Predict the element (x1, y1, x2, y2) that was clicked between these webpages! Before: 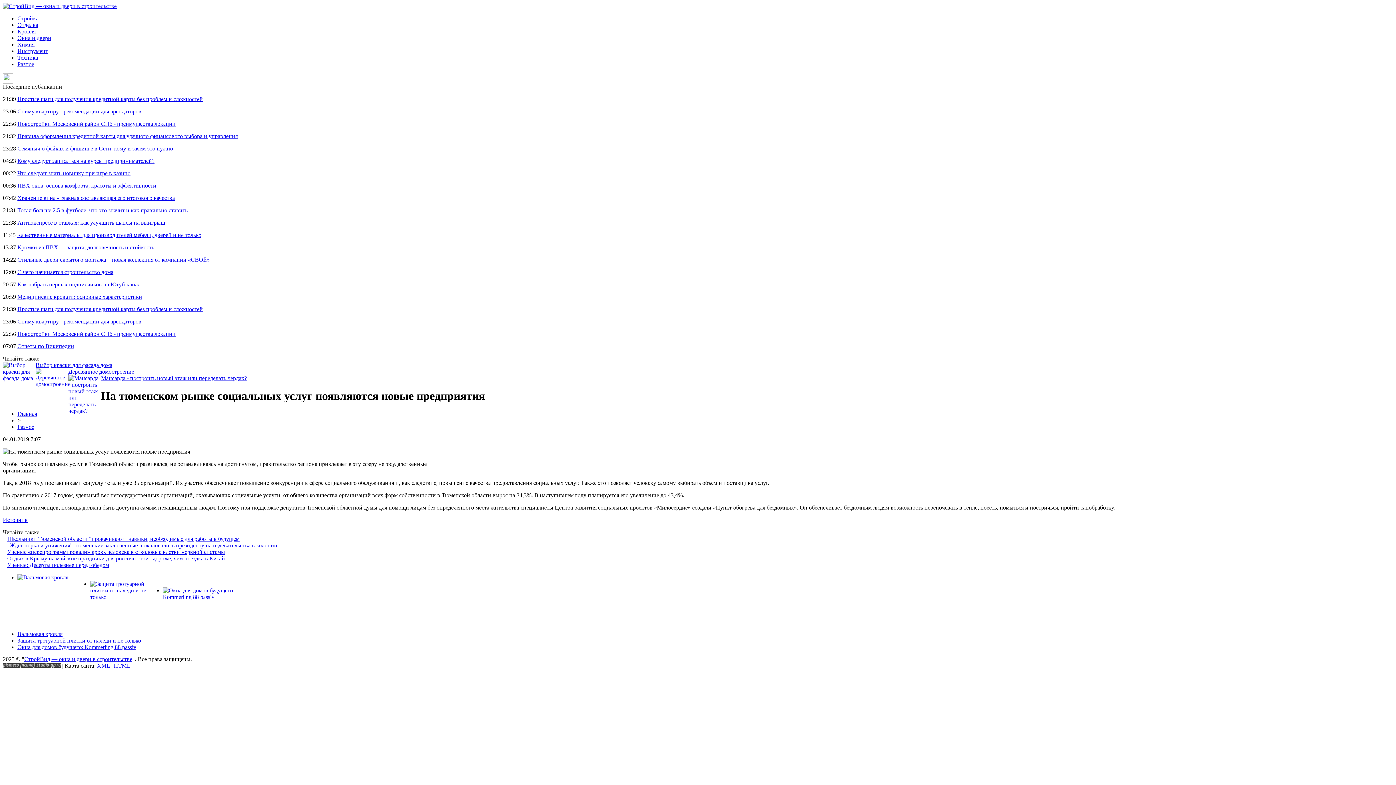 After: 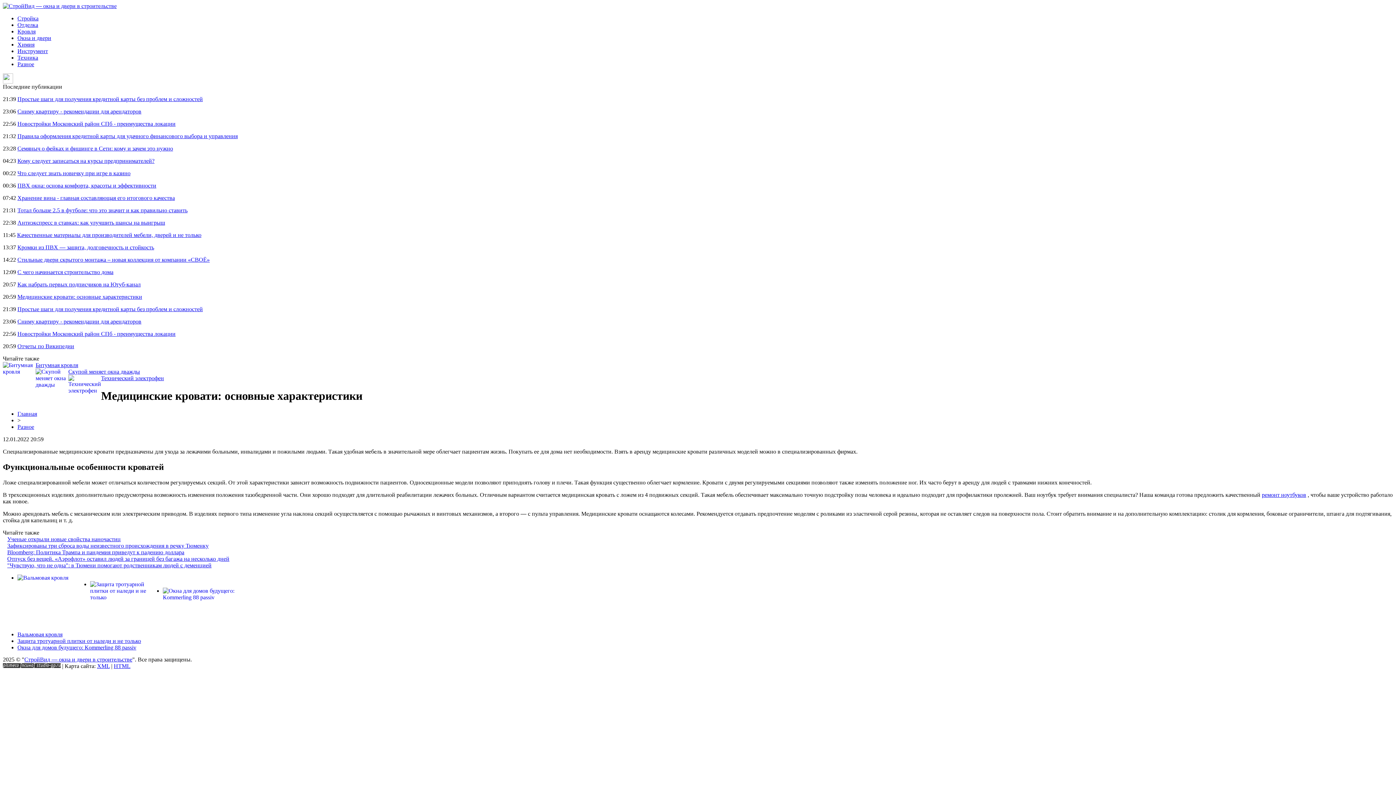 Action: bbox: (17, 293, 142, 300) label: Медицинские кровати: основные характеристики